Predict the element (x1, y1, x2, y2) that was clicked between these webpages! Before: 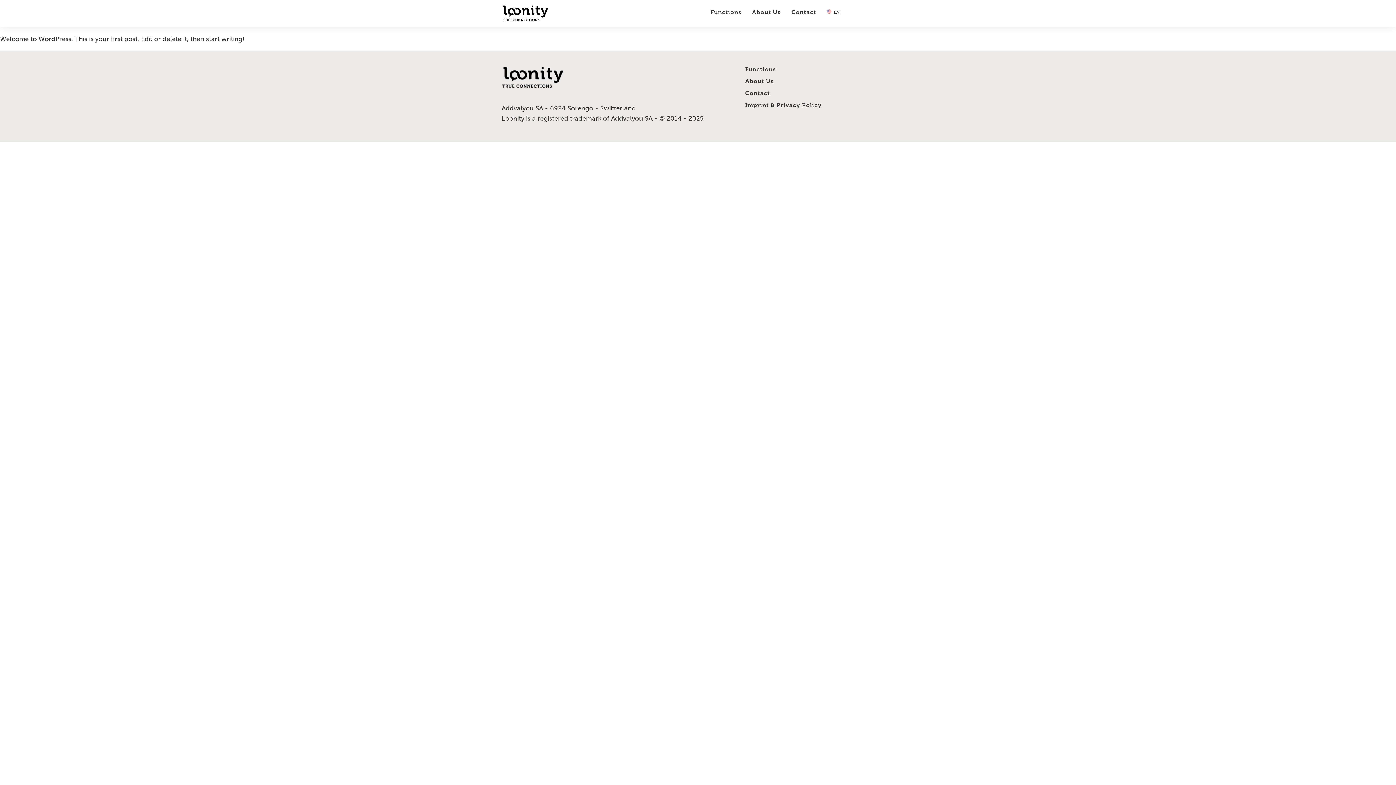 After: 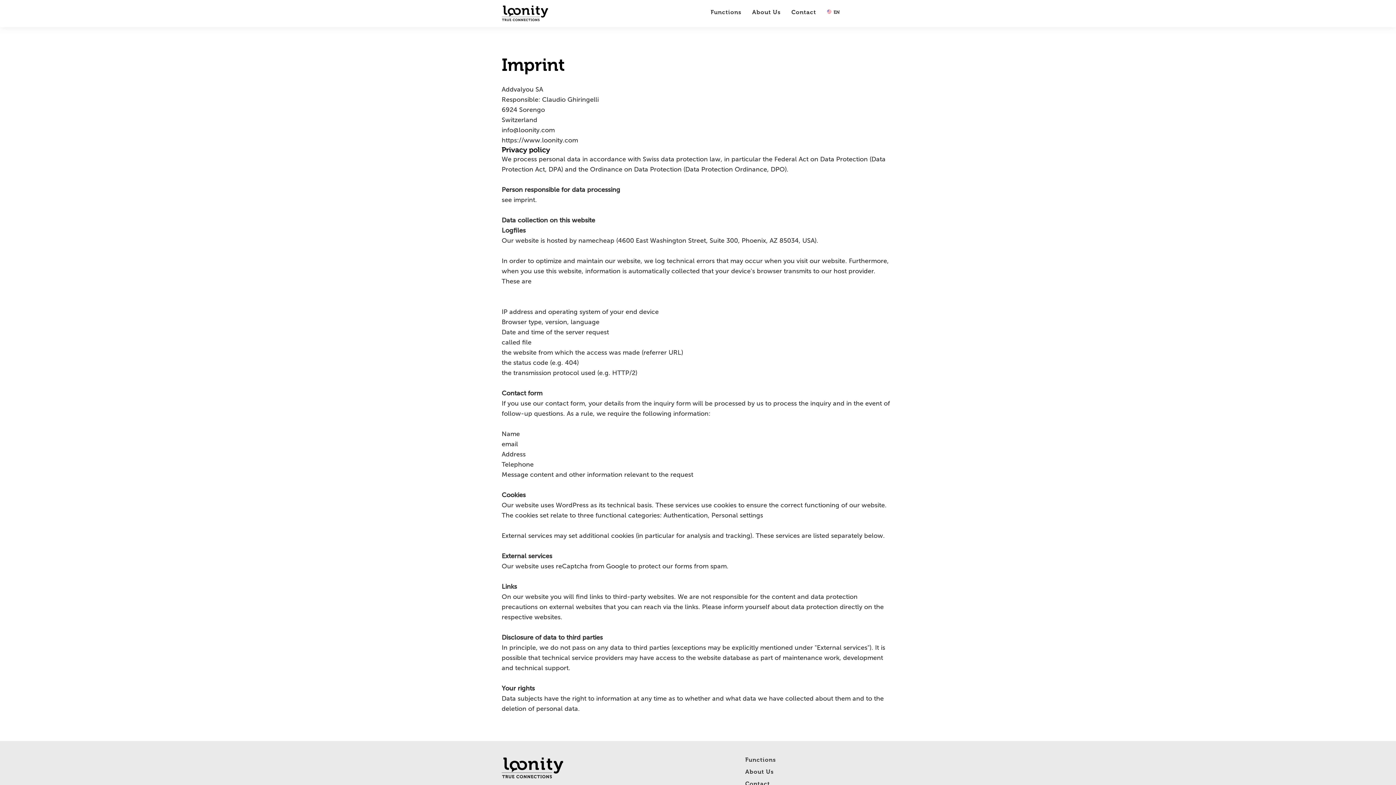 Action: label: Imprint & Privacy Policy bbox: (740, 99, 827, 111)